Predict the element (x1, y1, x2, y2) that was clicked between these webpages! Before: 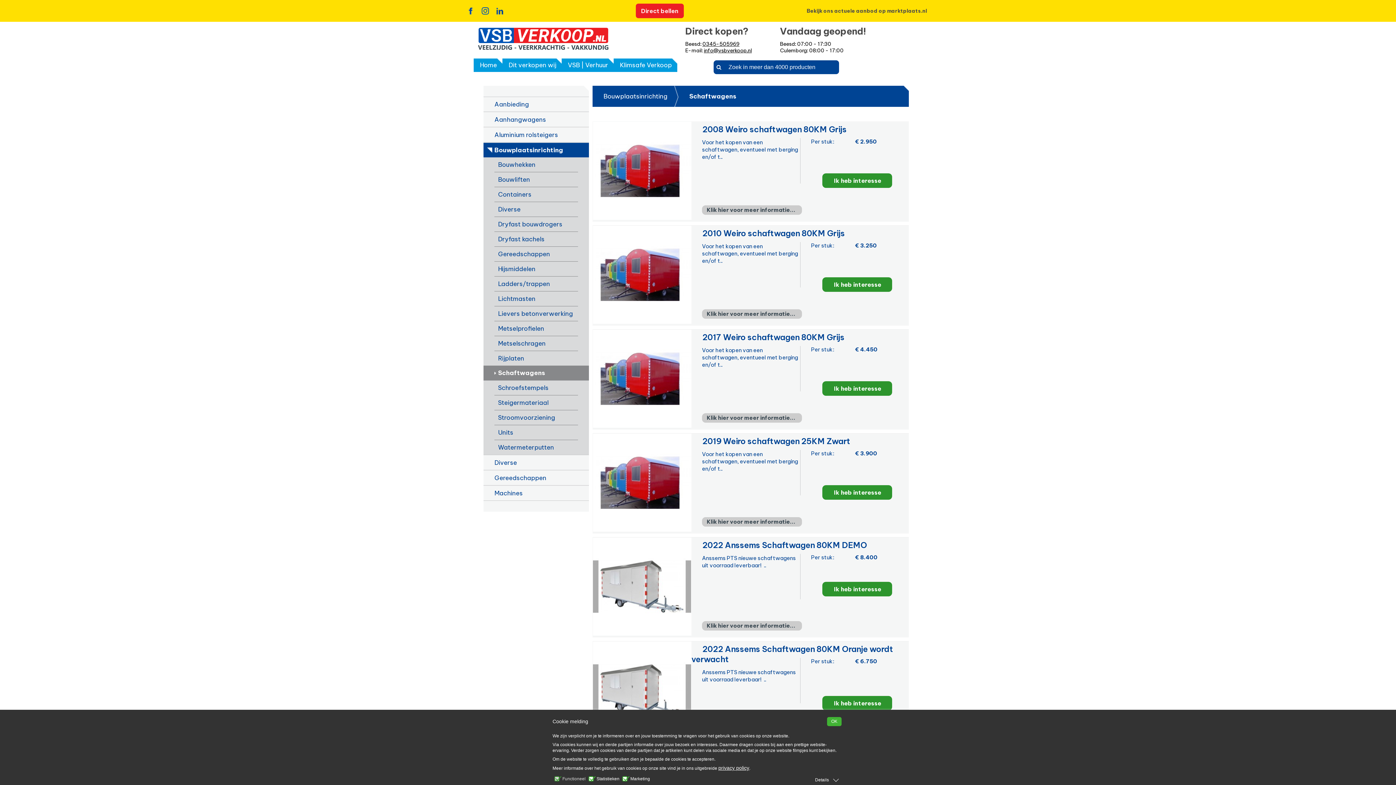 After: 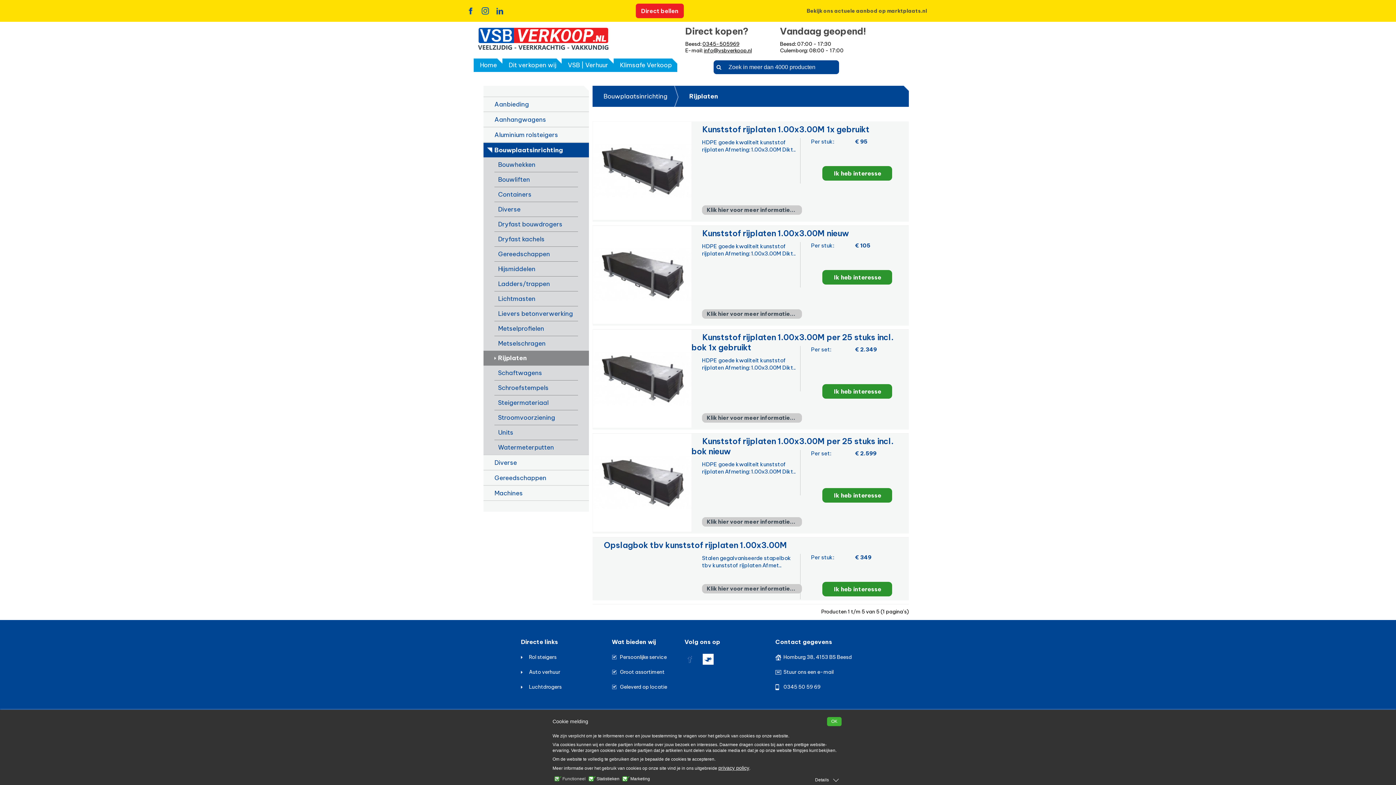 Action: bbox: (494, 351, 578, 366) label: Rijplaten